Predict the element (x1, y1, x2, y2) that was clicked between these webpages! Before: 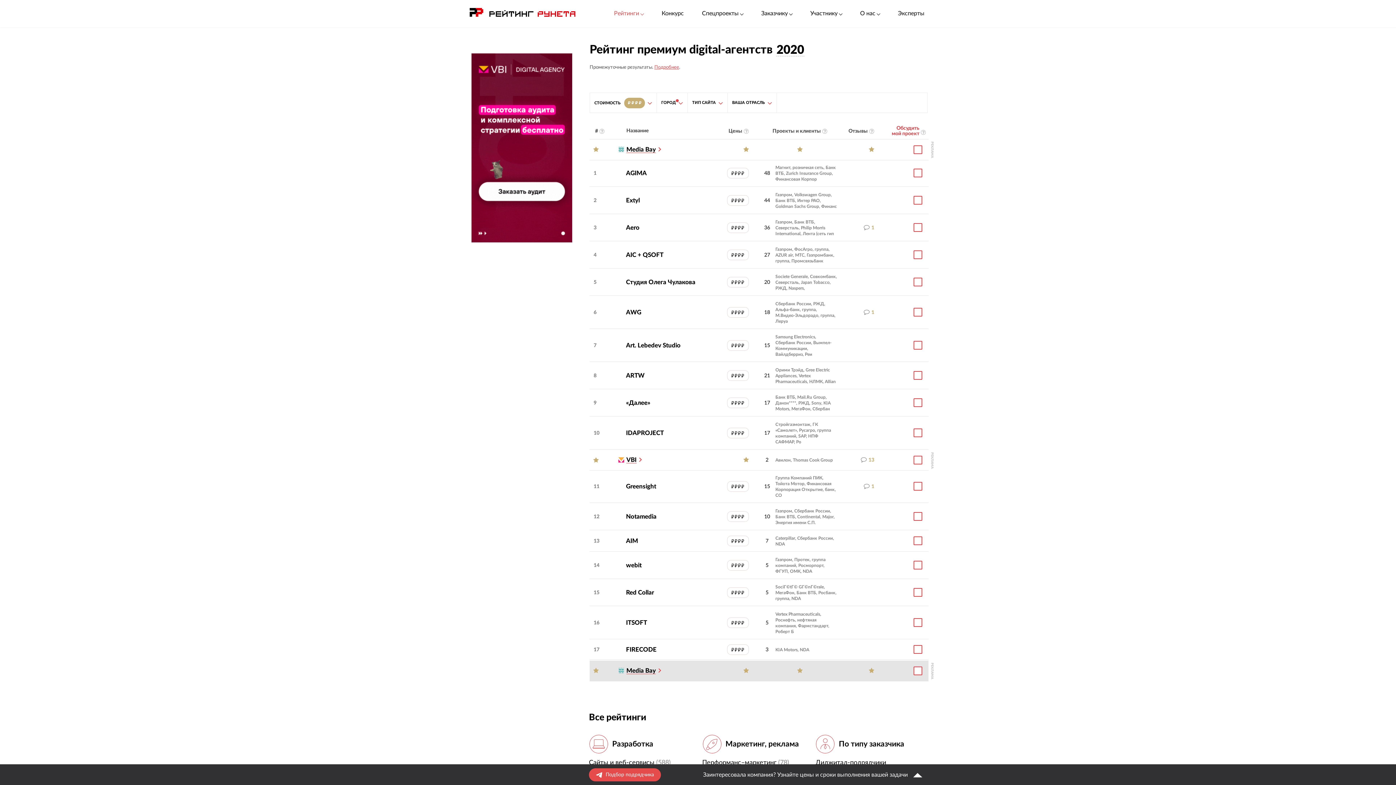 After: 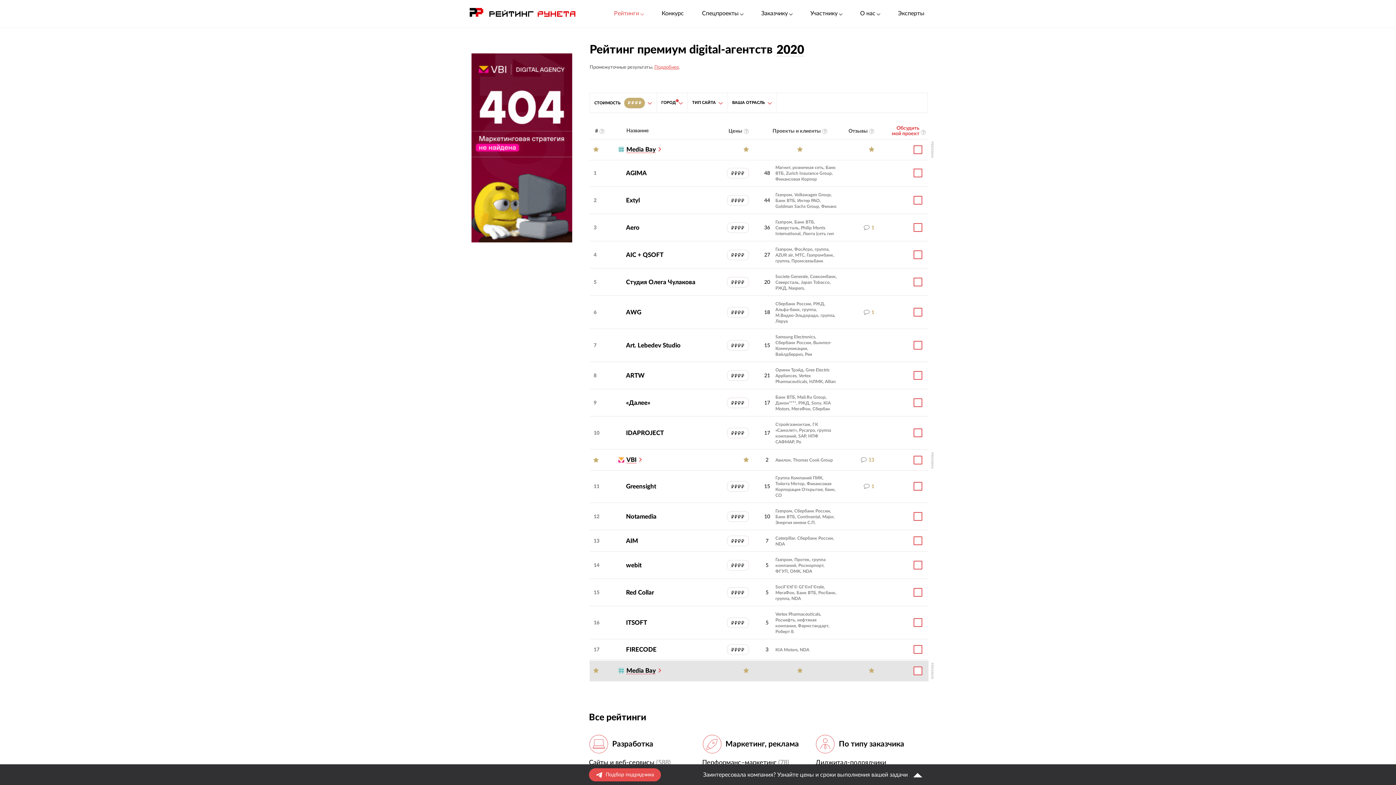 Action: bbox: (636, 457, 642, 464)